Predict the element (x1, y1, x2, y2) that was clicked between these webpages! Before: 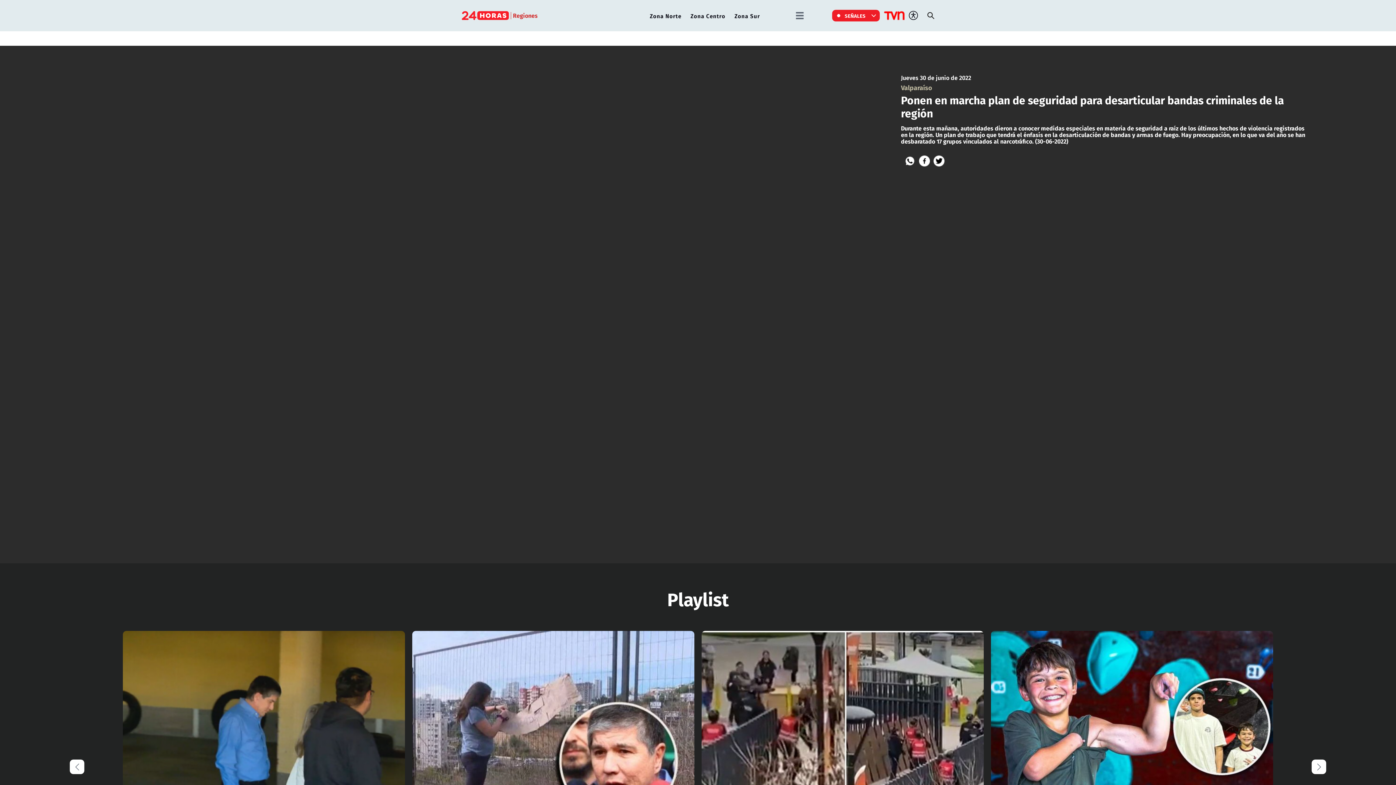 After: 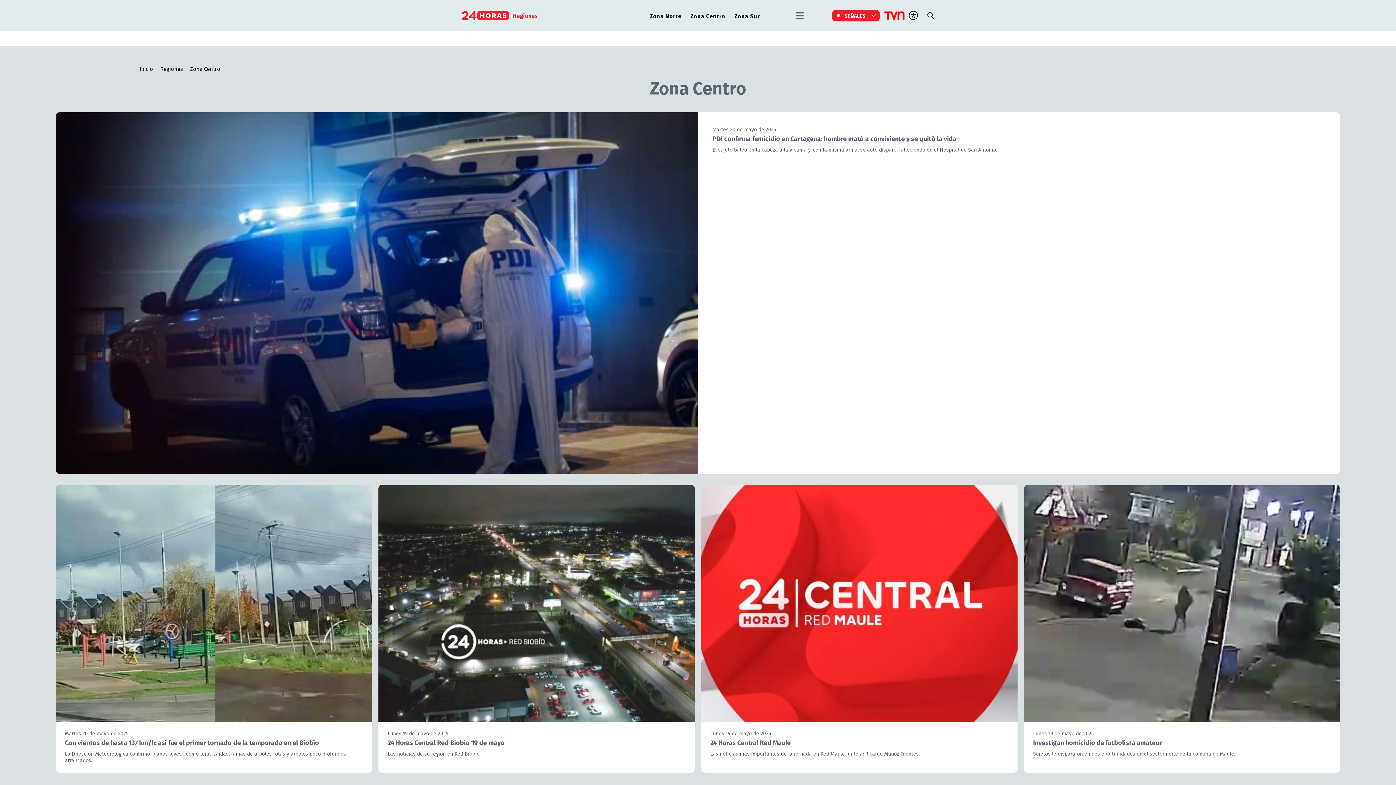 Action: bbox: (687, 9, 729, 22) label: Zona Centro